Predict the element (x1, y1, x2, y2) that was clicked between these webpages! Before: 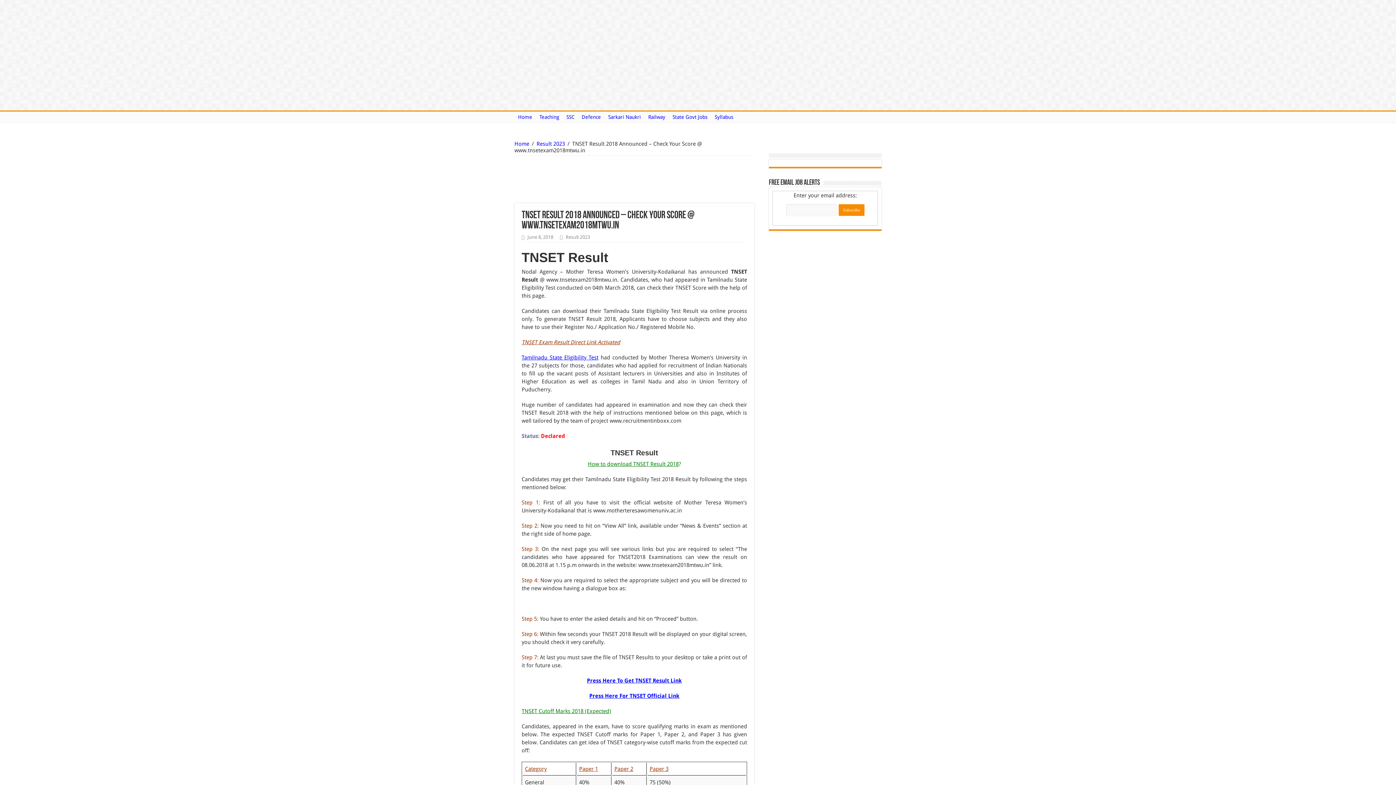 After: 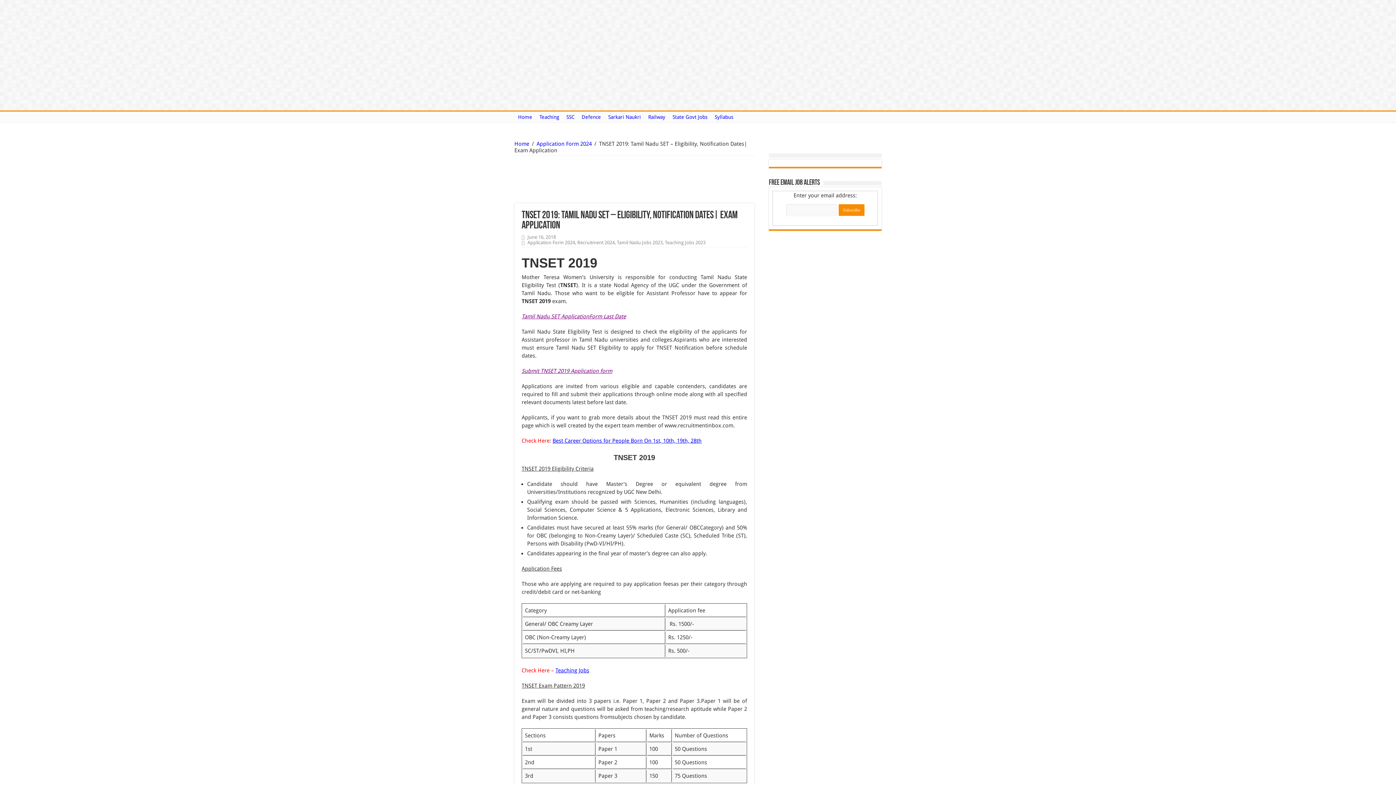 Action: label: Tamilnadu State Eligibility Test bbox: (521, 354, 598, 361)